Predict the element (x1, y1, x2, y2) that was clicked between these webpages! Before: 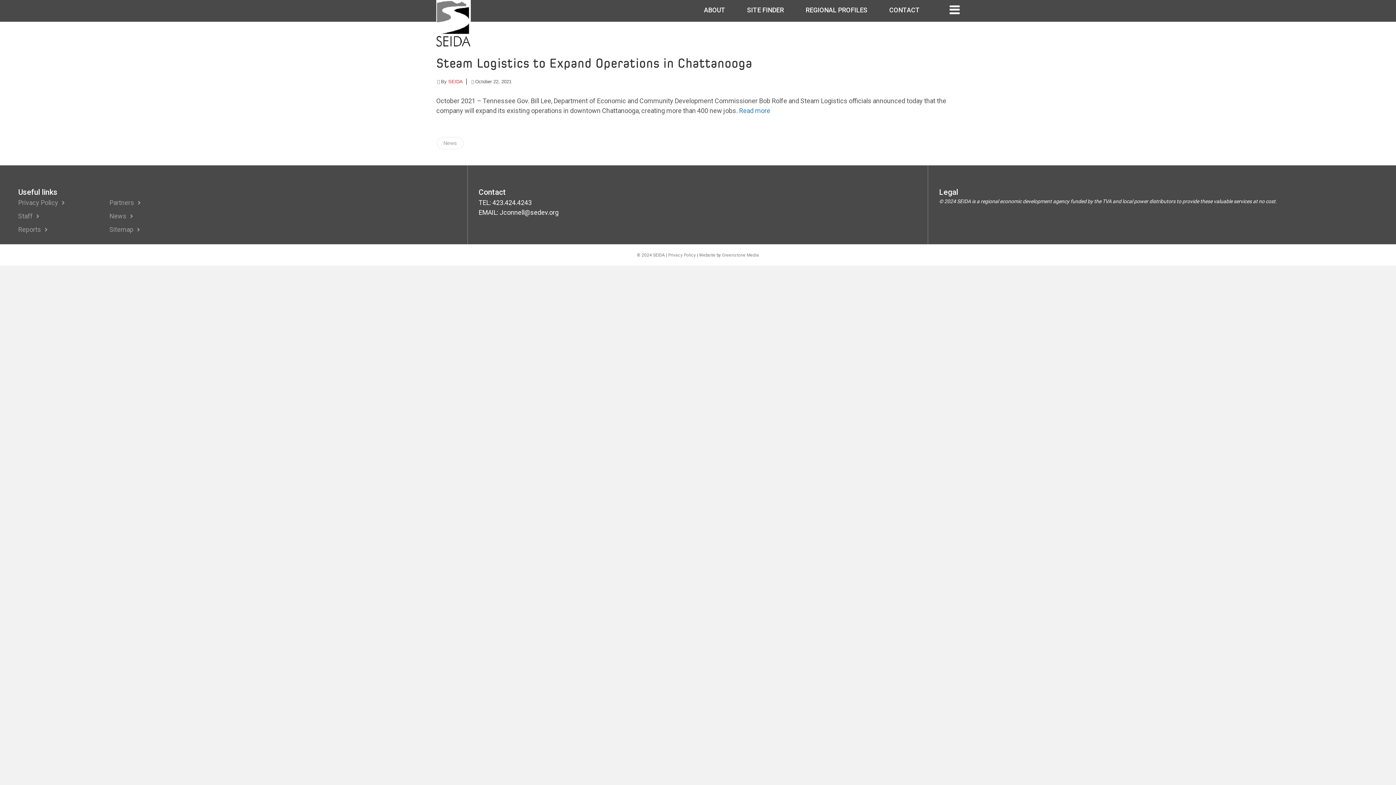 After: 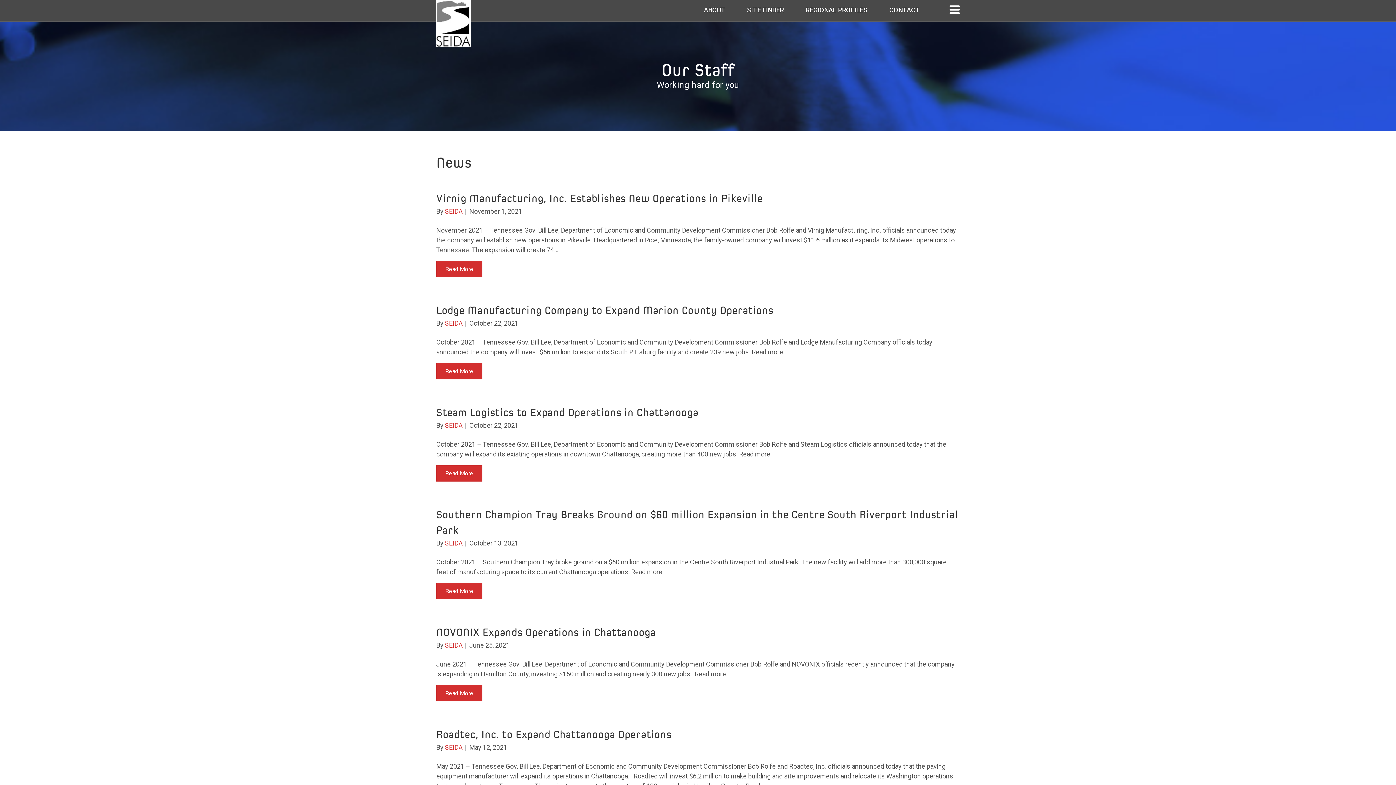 Action: bbox: (437, 137, 463, 149) label: News